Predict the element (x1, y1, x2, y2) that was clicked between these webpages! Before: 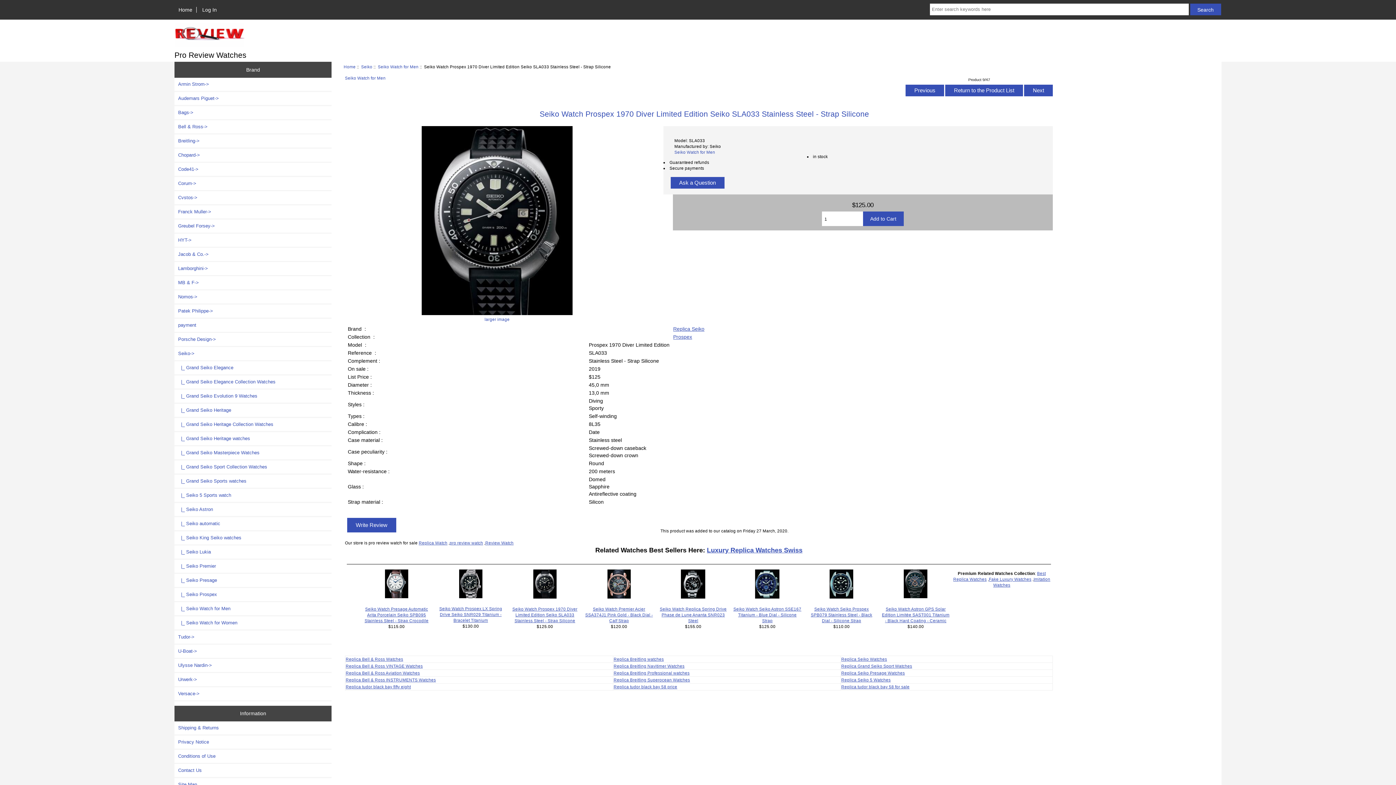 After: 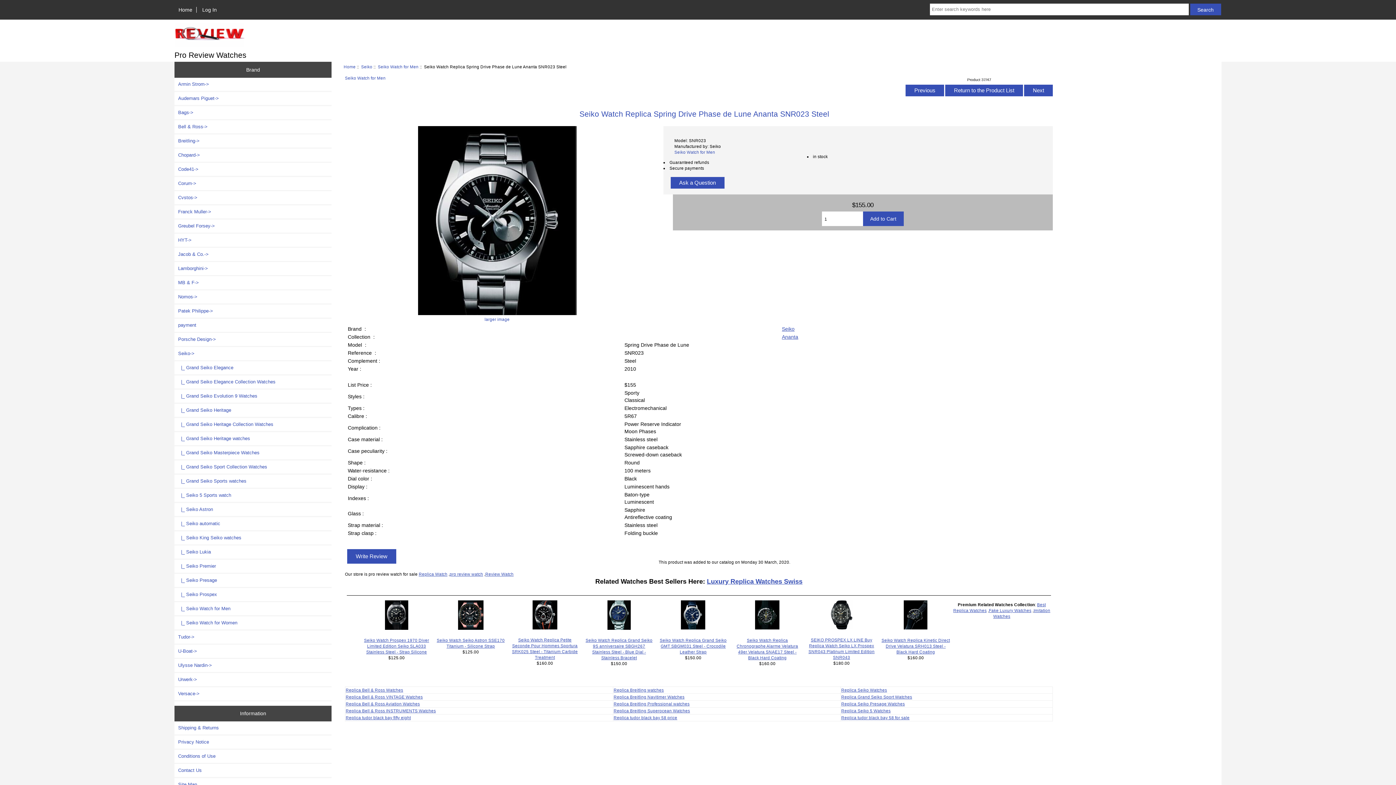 Action: bbox: (681, 594, 705, 599)